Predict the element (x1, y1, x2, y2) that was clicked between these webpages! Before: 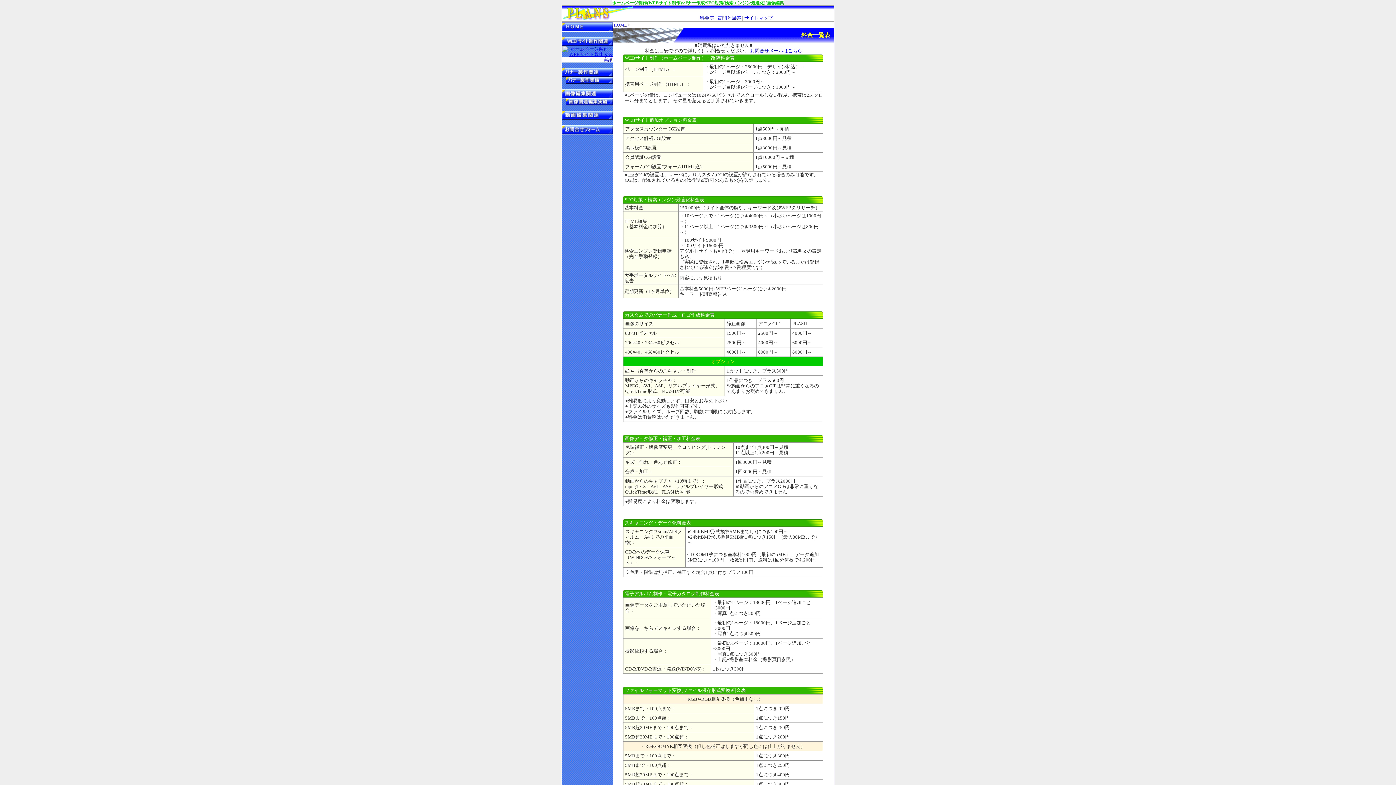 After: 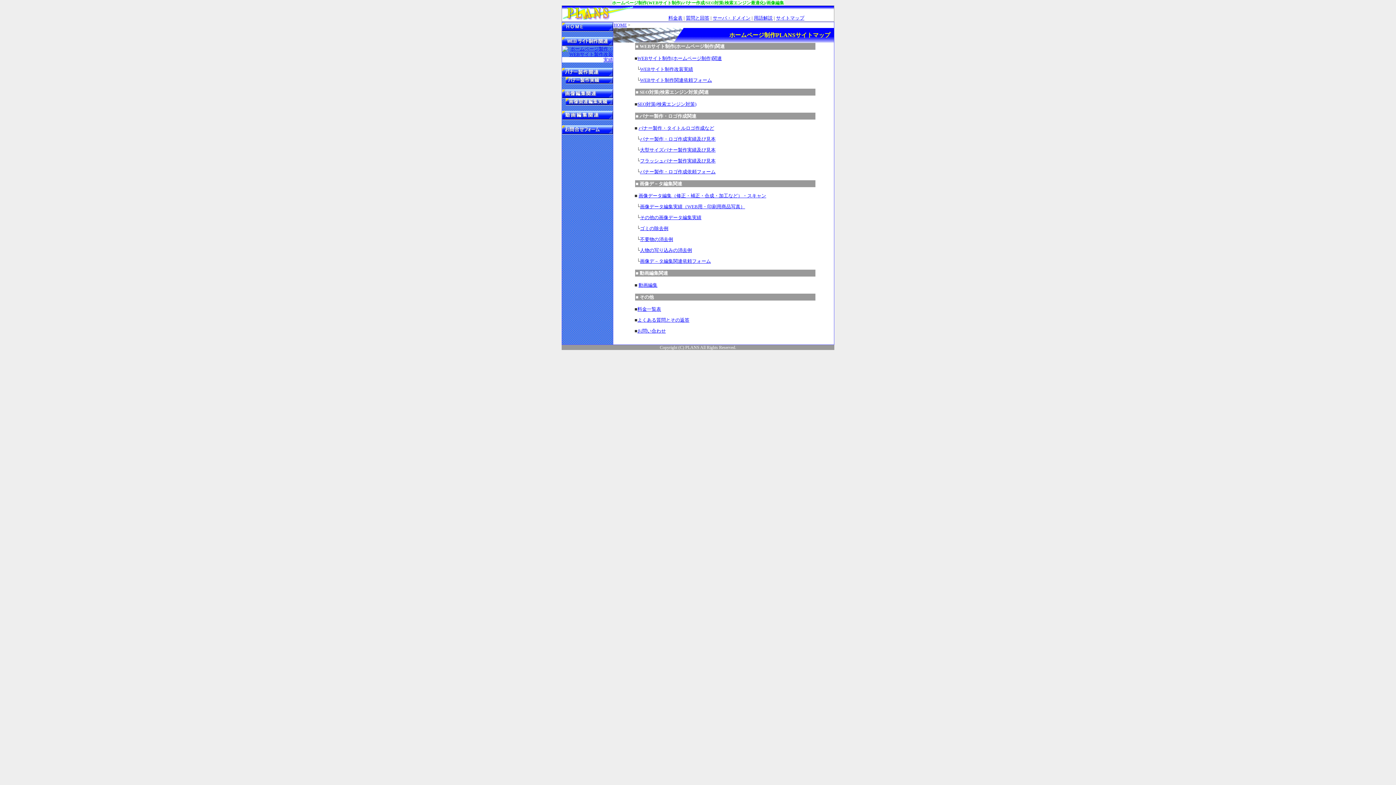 Action: bbox: (744, 15, 772, 20) label: サイトマップ